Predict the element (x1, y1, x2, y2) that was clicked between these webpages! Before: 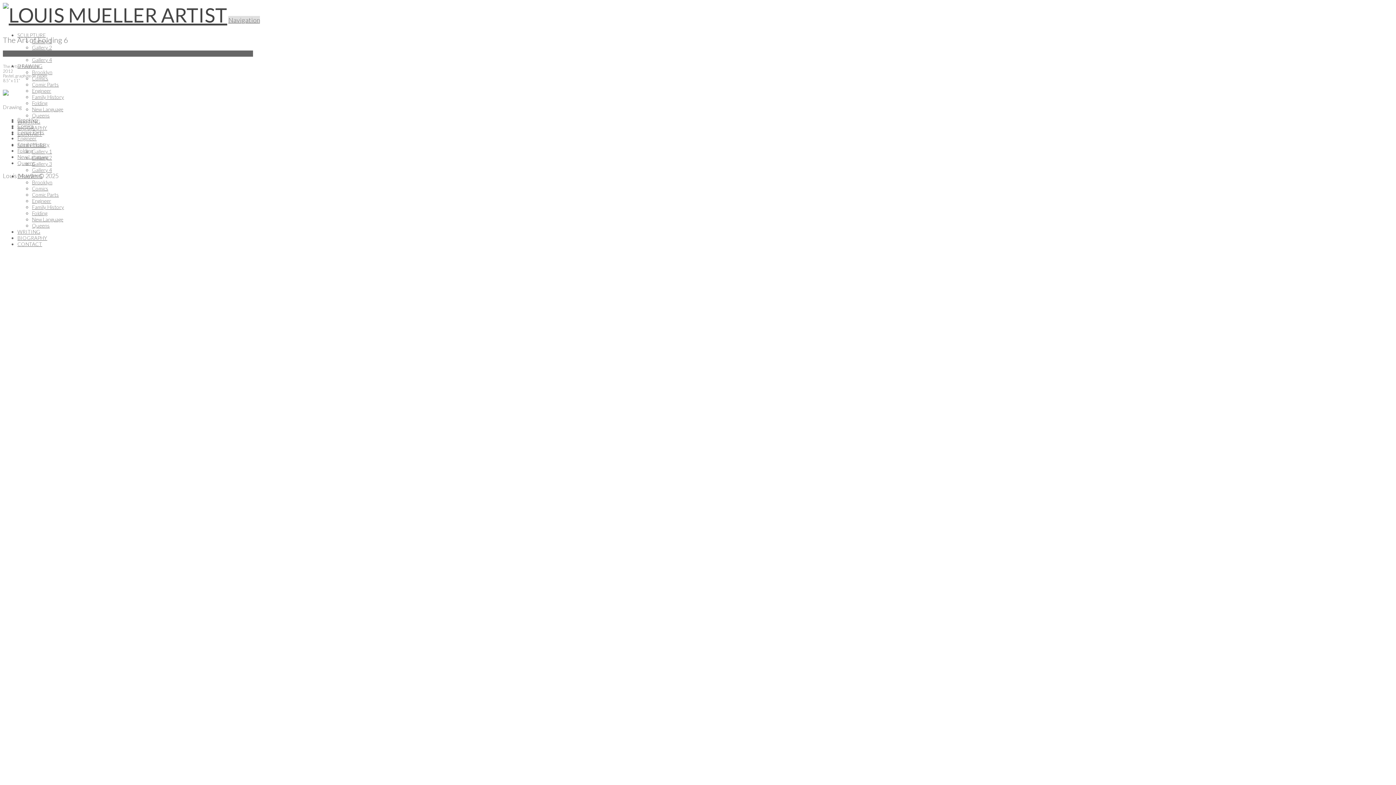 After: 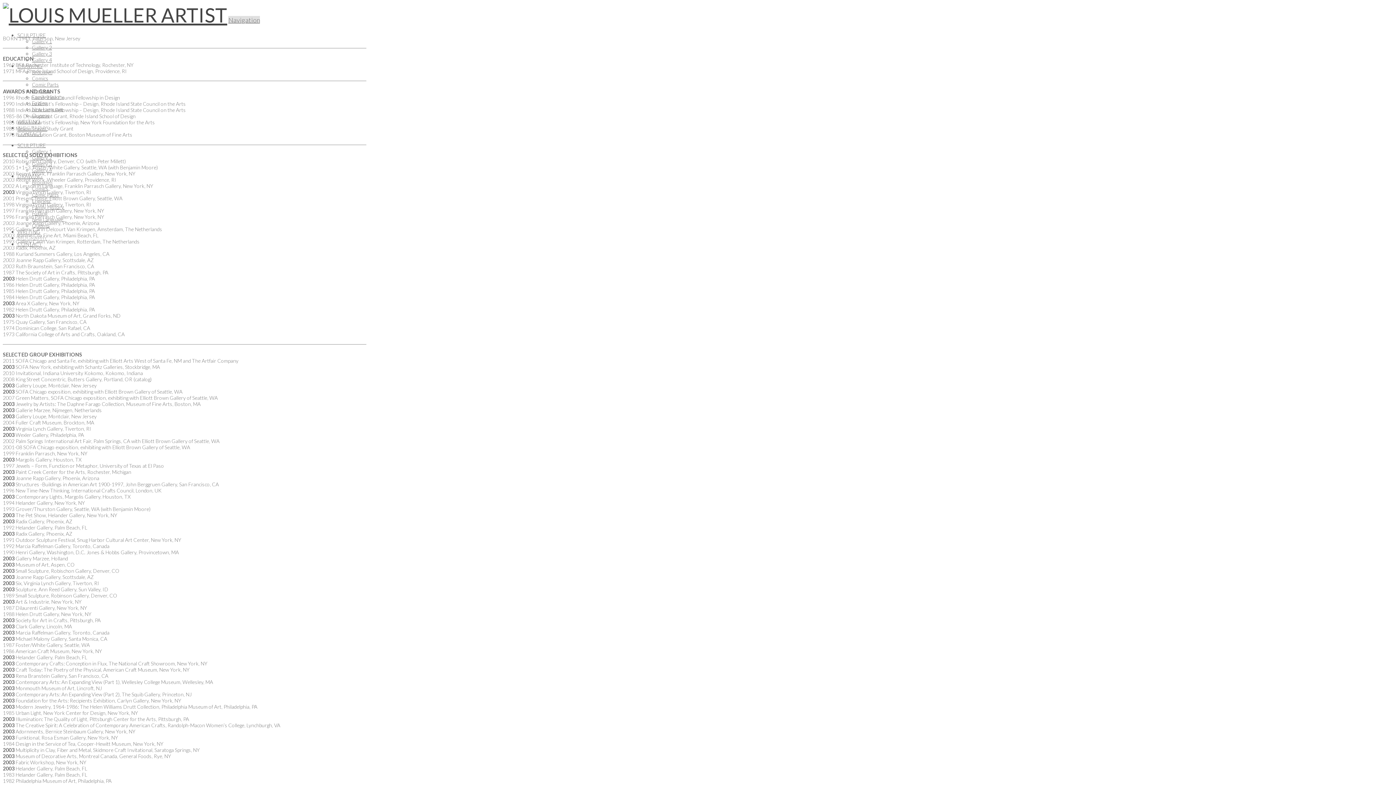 Action: label: BIOGRAPHY bbox: (17, 234, 47, 241)